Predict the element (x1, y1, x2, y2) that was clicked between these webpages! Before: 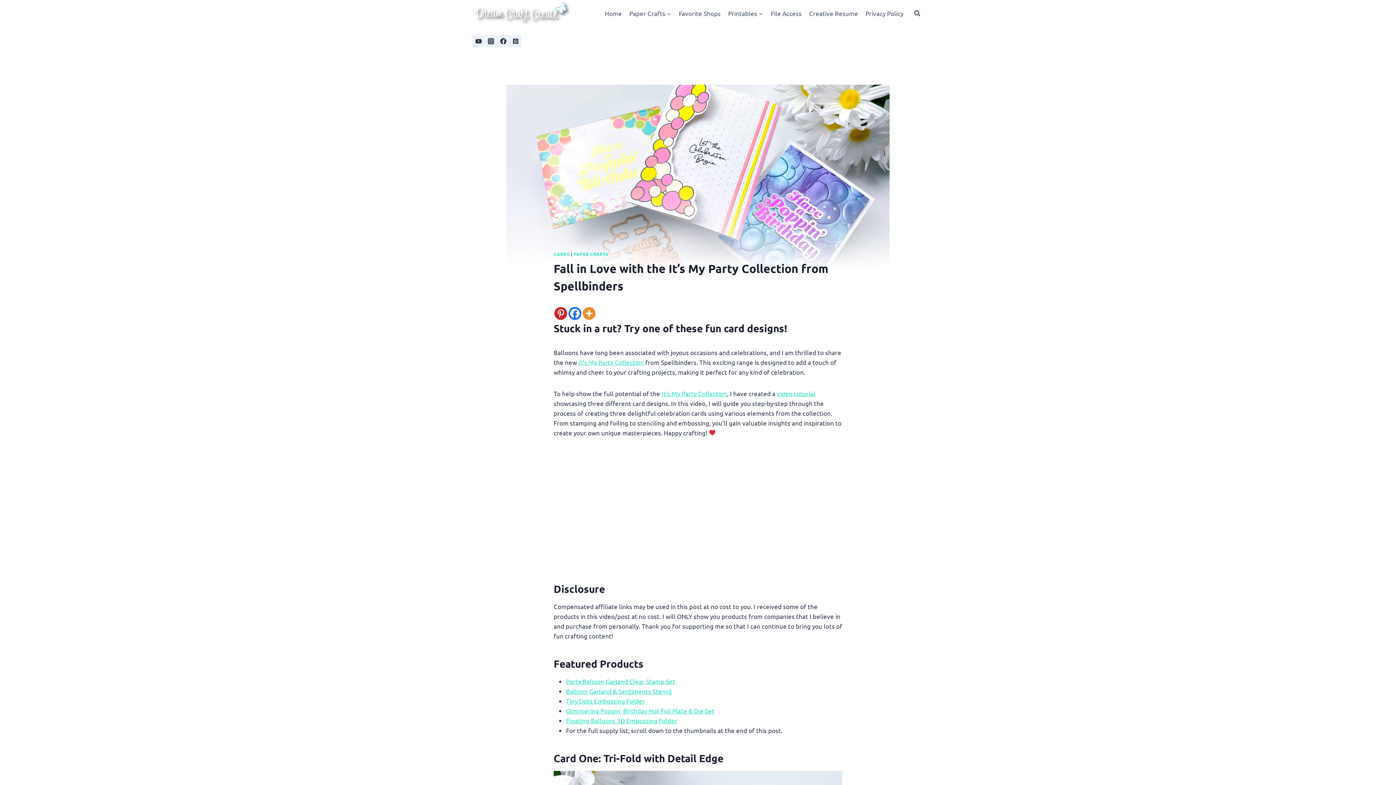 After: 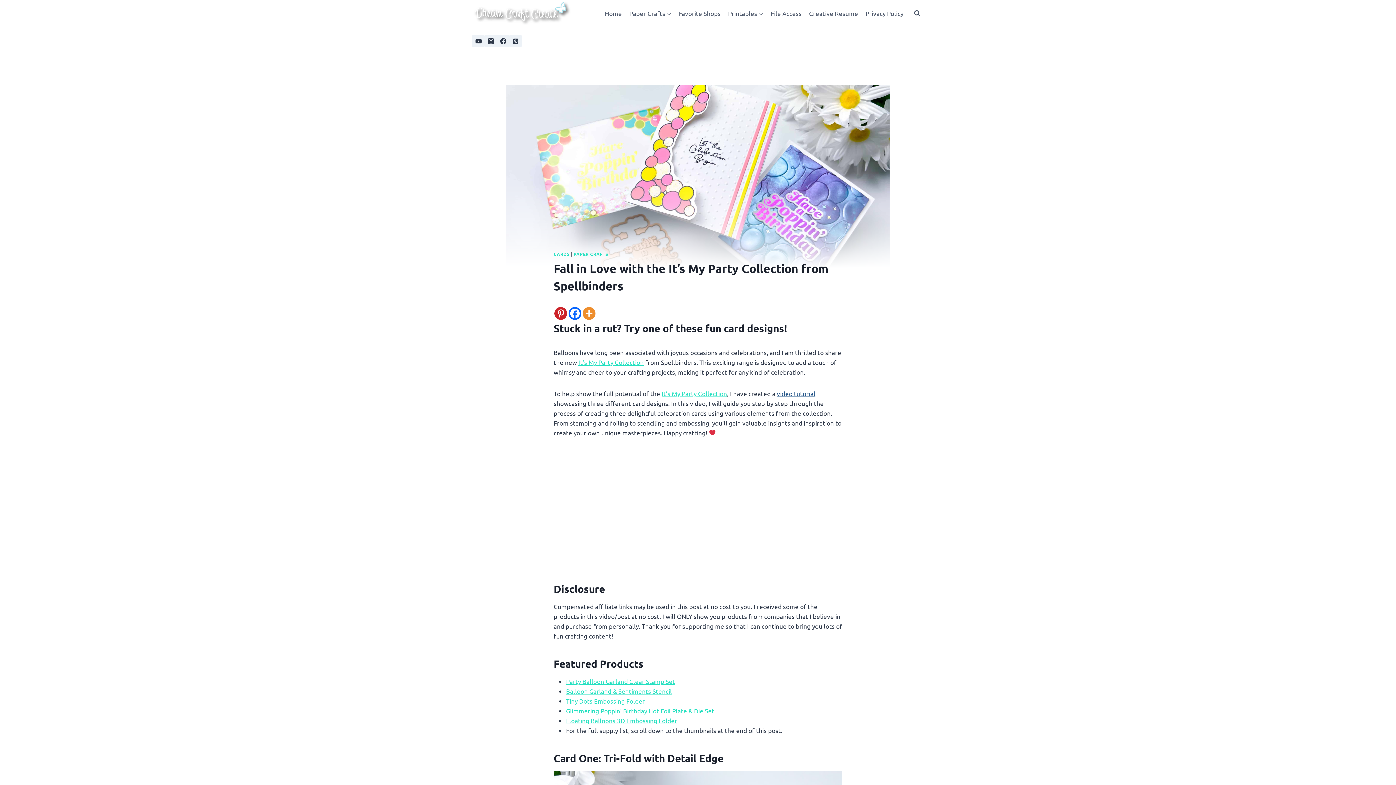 Action: label: video tutorial bbox: (777, 389, 815, 397)